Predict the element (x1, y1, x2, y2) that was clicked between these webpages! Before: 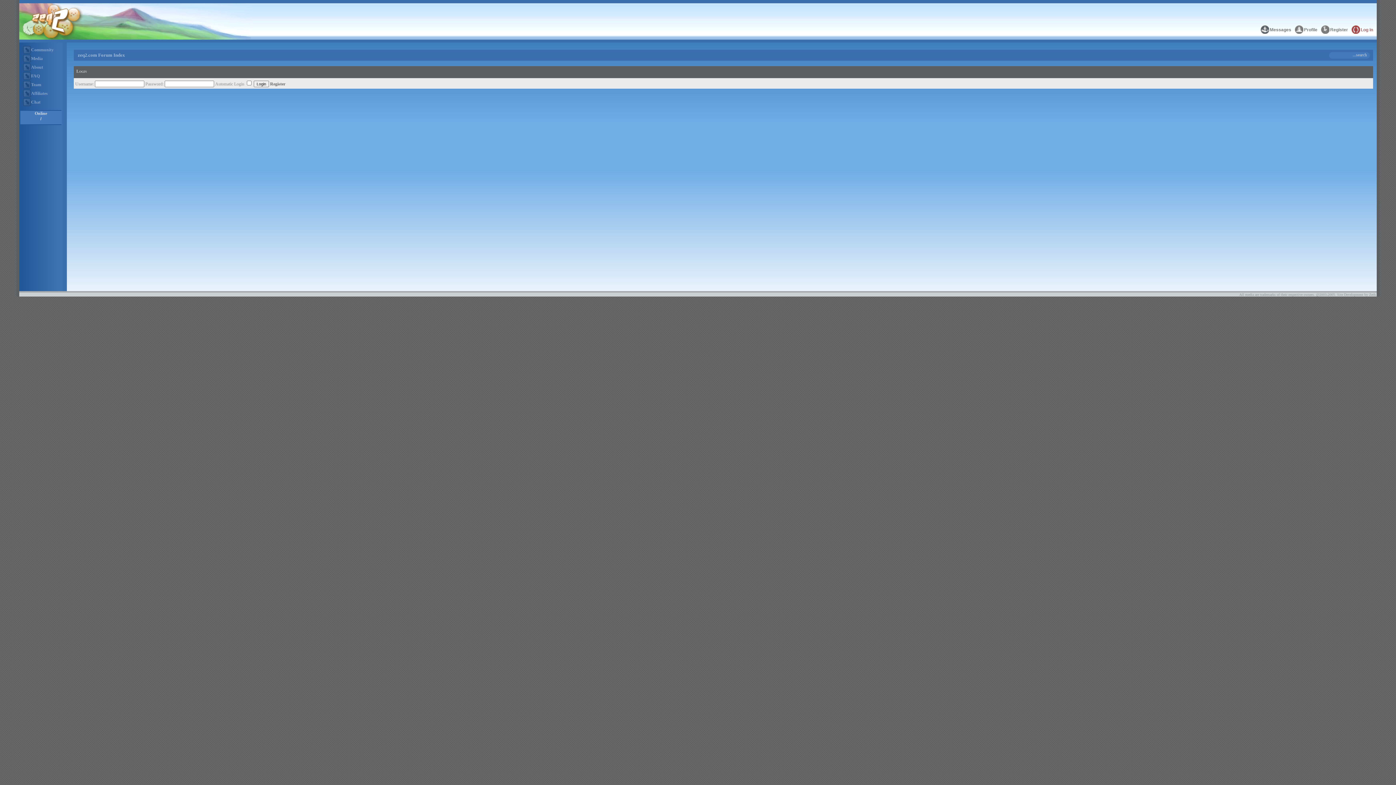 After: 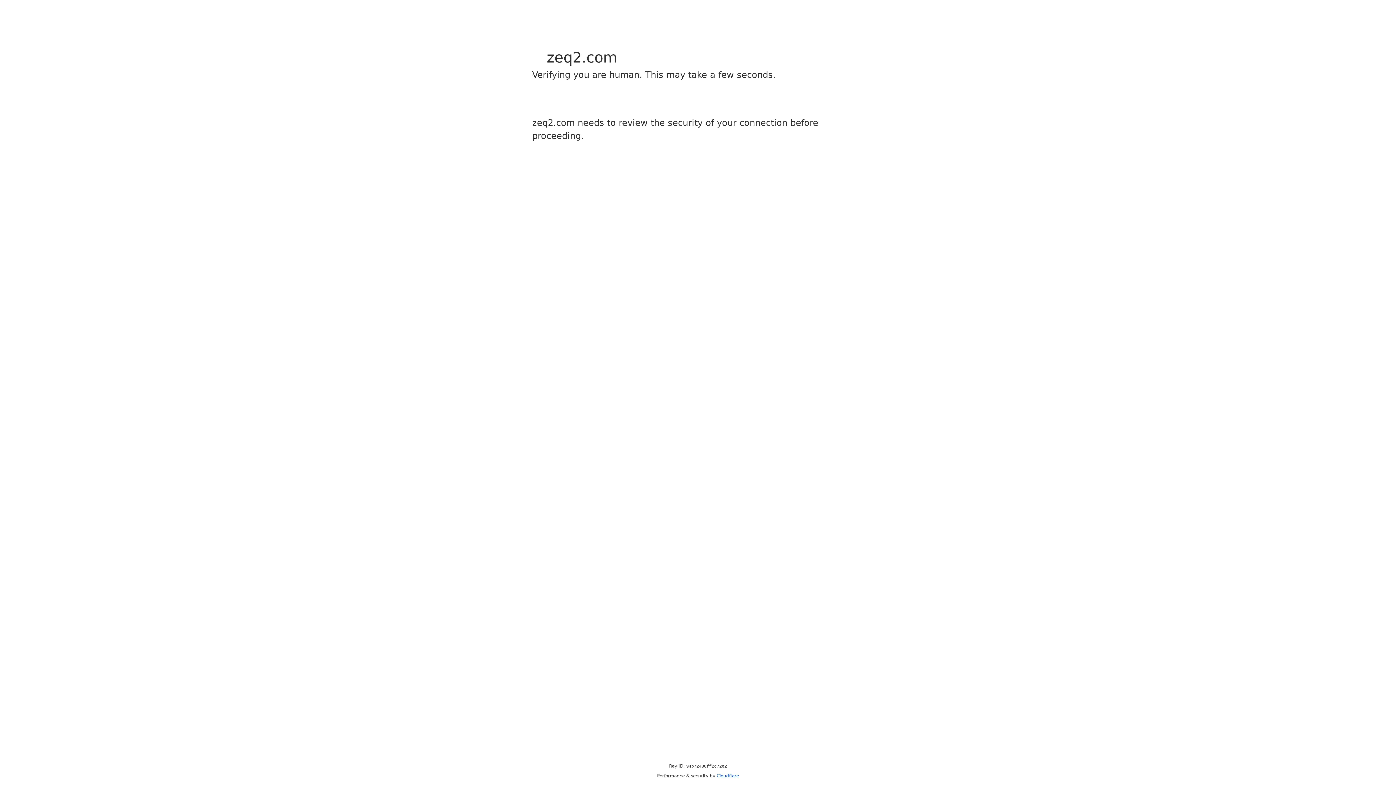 Action: bbox: (1261, 25, 1295, 34) label: Messages